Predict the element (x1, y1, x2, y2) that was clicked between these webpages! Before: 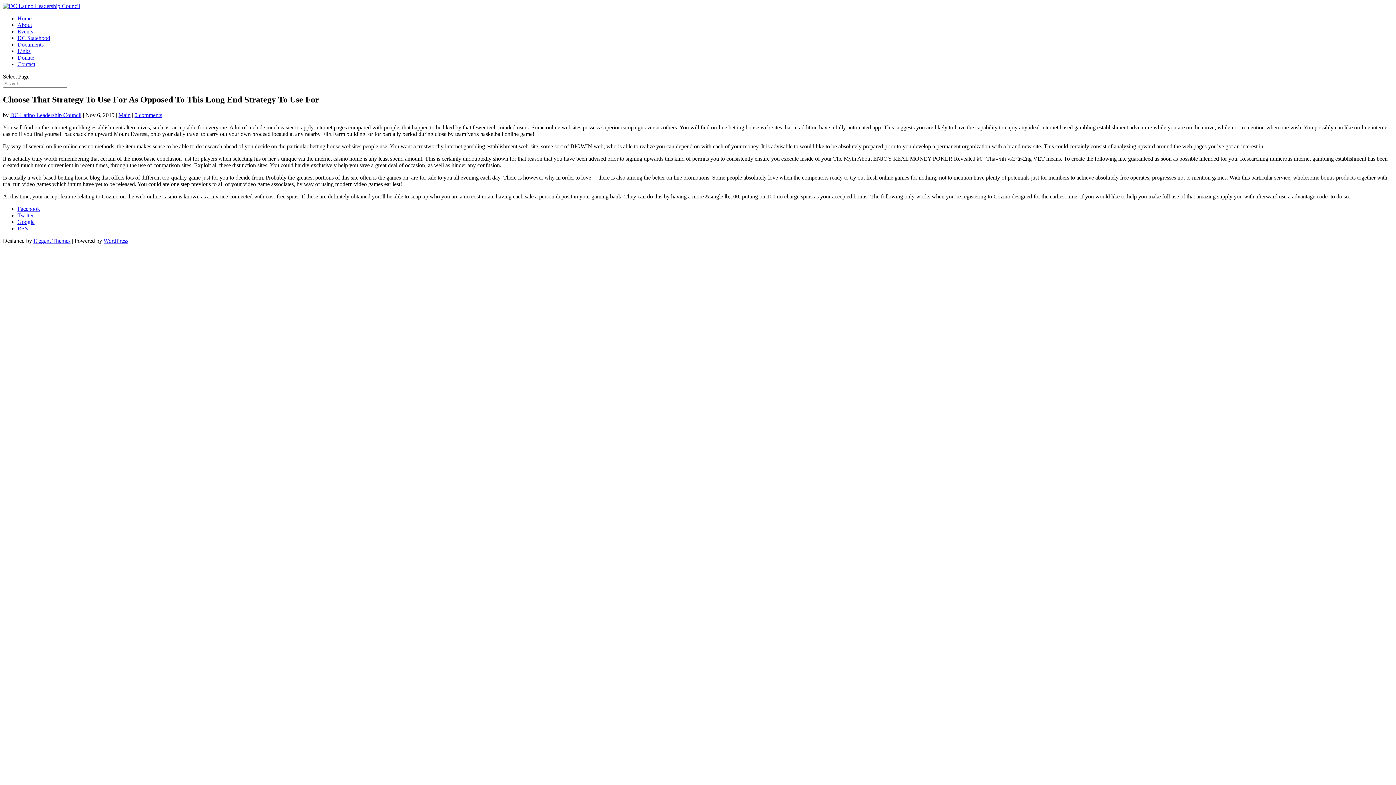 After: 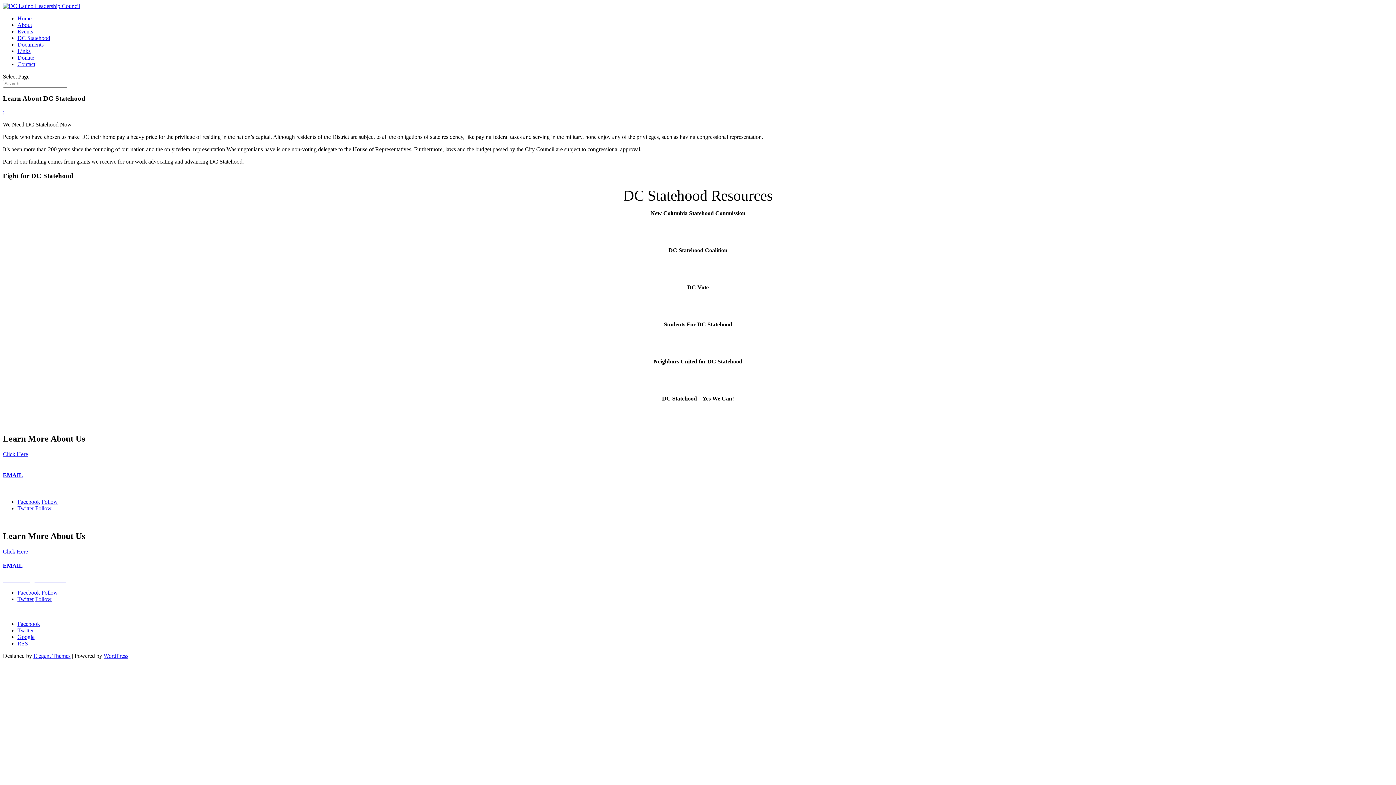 Action: label: DC Statehood bbox: (17, 34, 50, 41)